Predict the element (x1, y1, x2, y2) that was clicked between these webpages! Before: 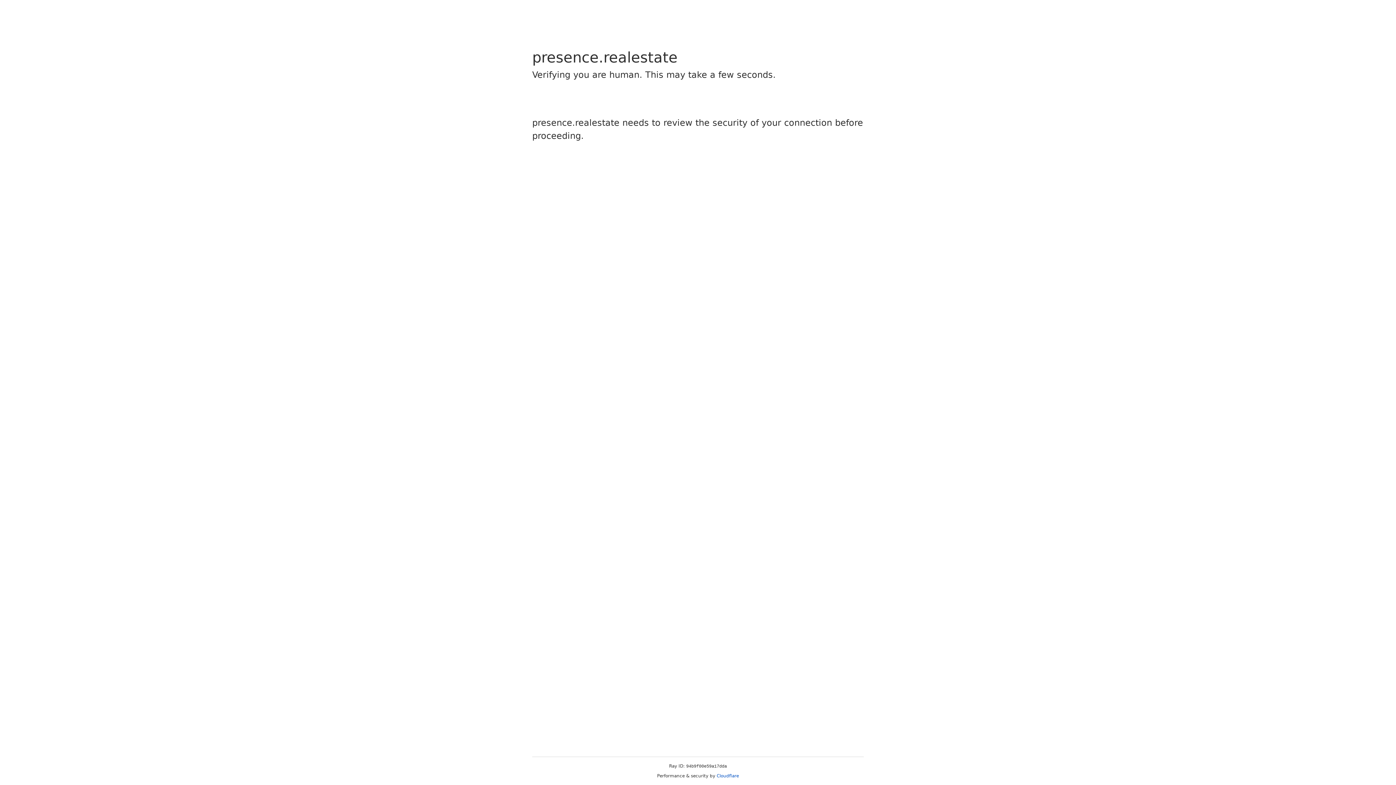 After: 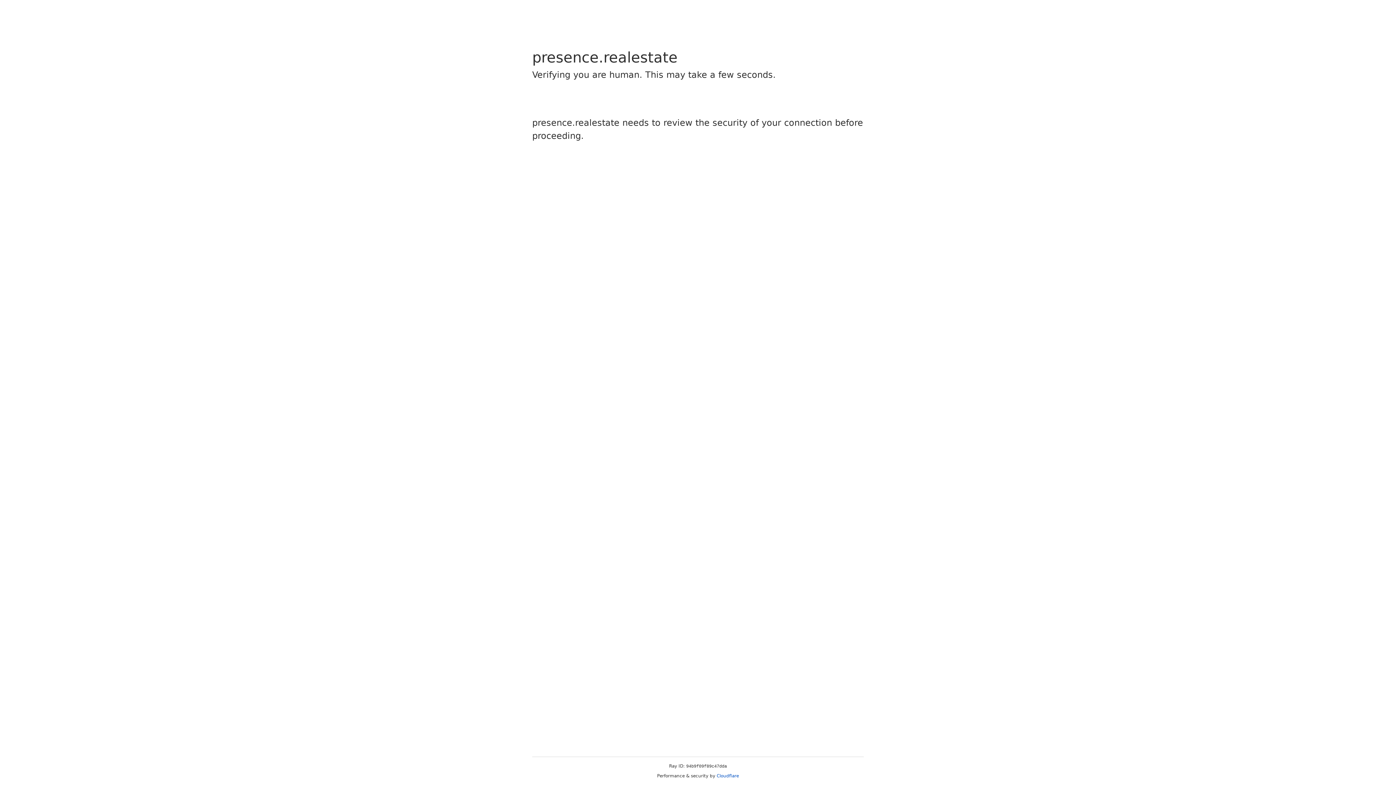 Action: label: Cloudflare bbox: (716, 773, 739, 778)